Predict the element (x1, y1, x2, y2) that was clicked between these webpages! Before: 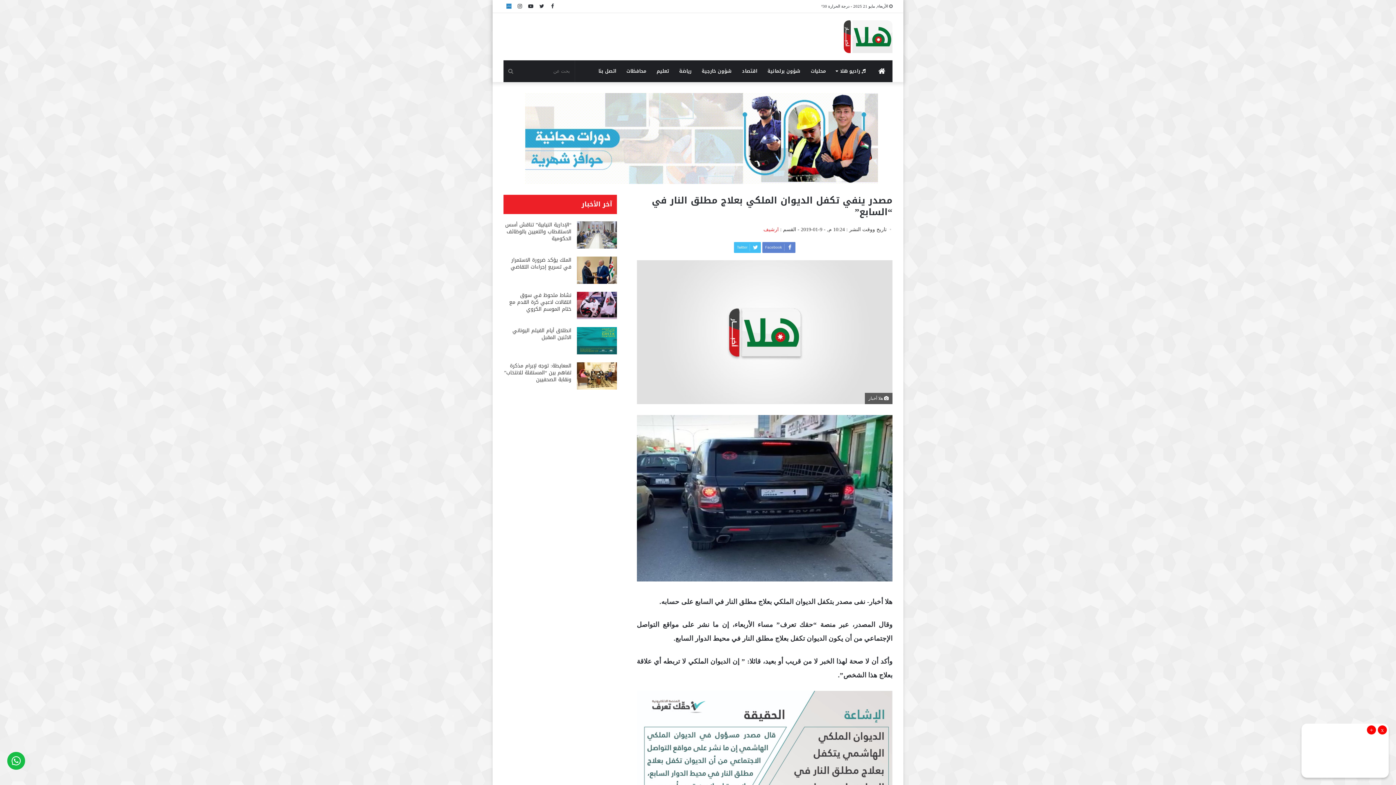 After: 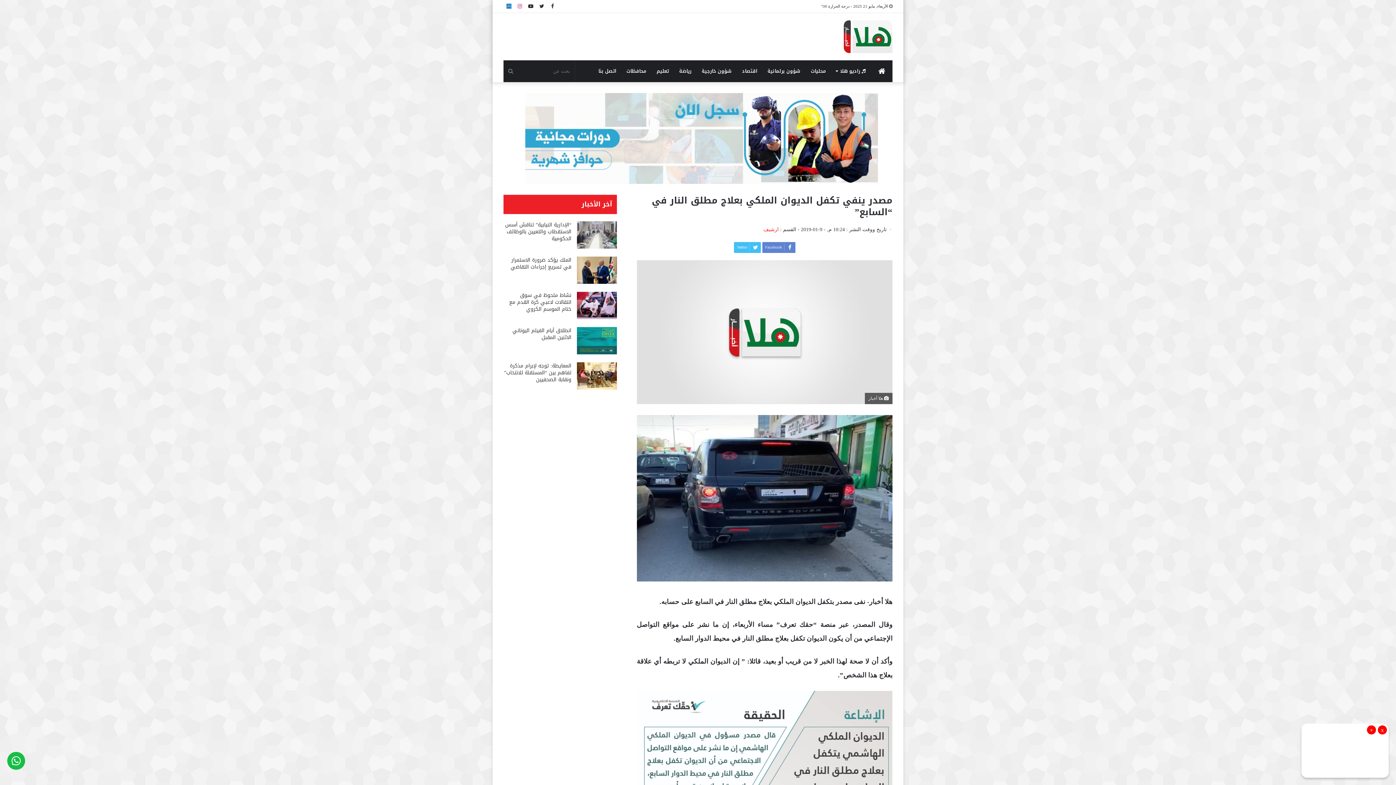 Action: label: Instagram bbox: (514, 0, 525, 12)